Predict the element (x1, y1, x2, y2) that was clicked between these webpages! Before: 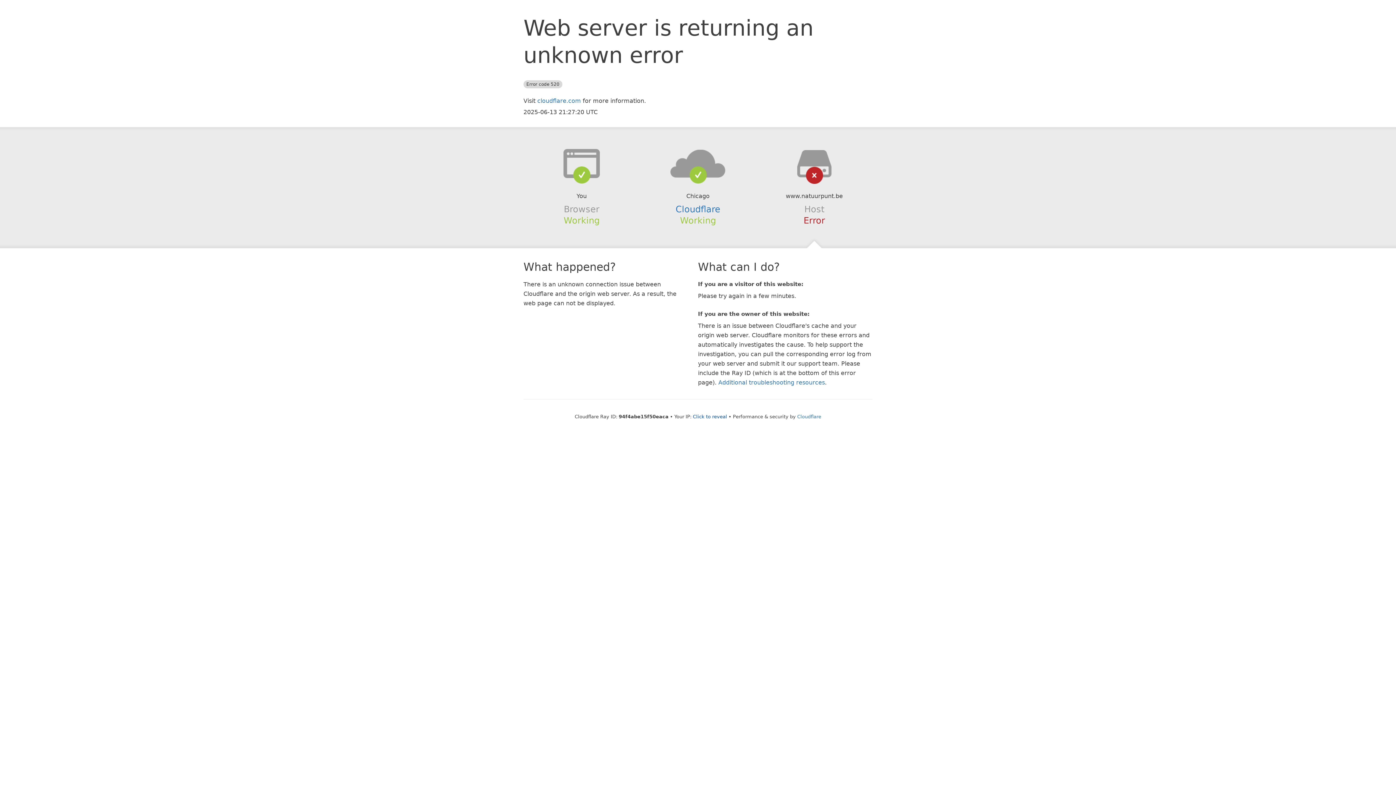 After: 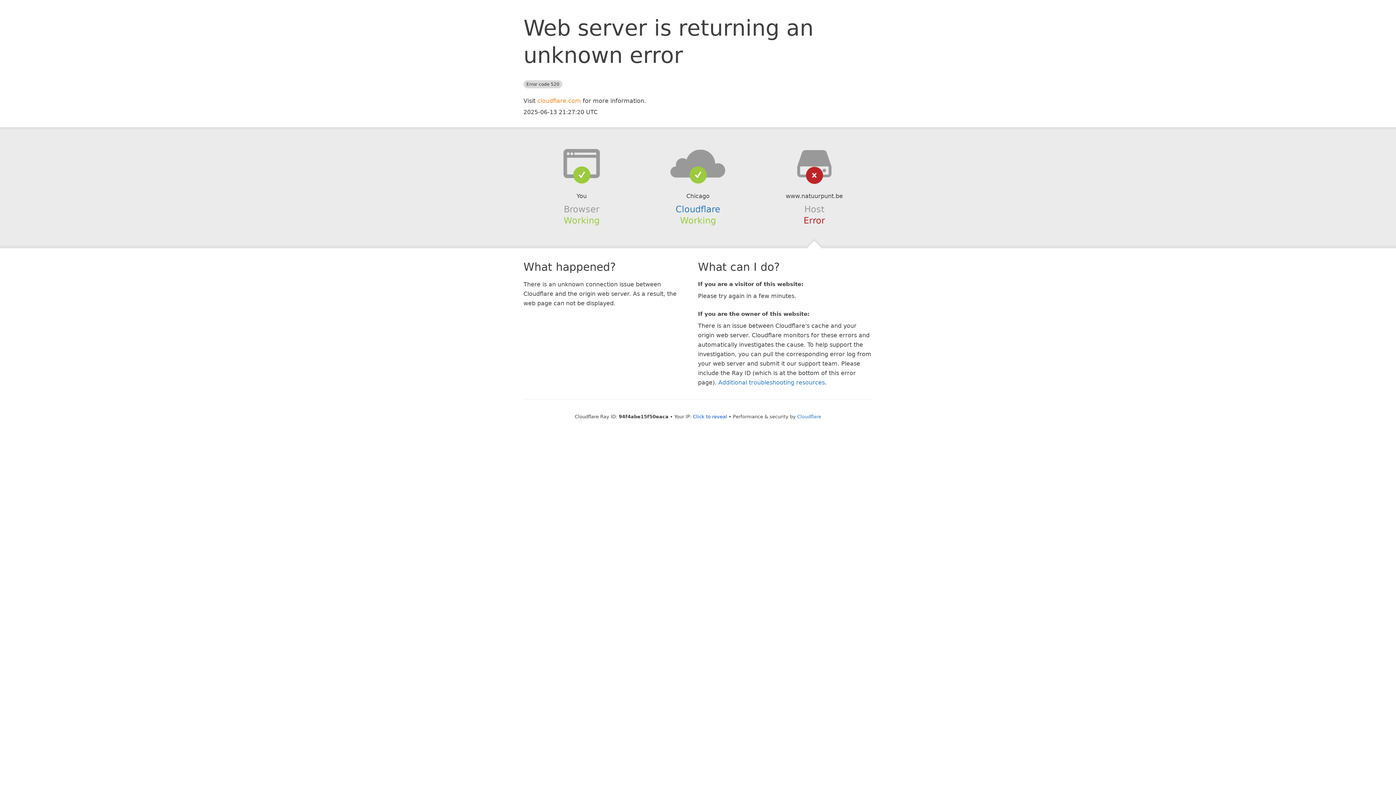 Action: label: cloudflare.com bbox: (537, 97, 581, 104)